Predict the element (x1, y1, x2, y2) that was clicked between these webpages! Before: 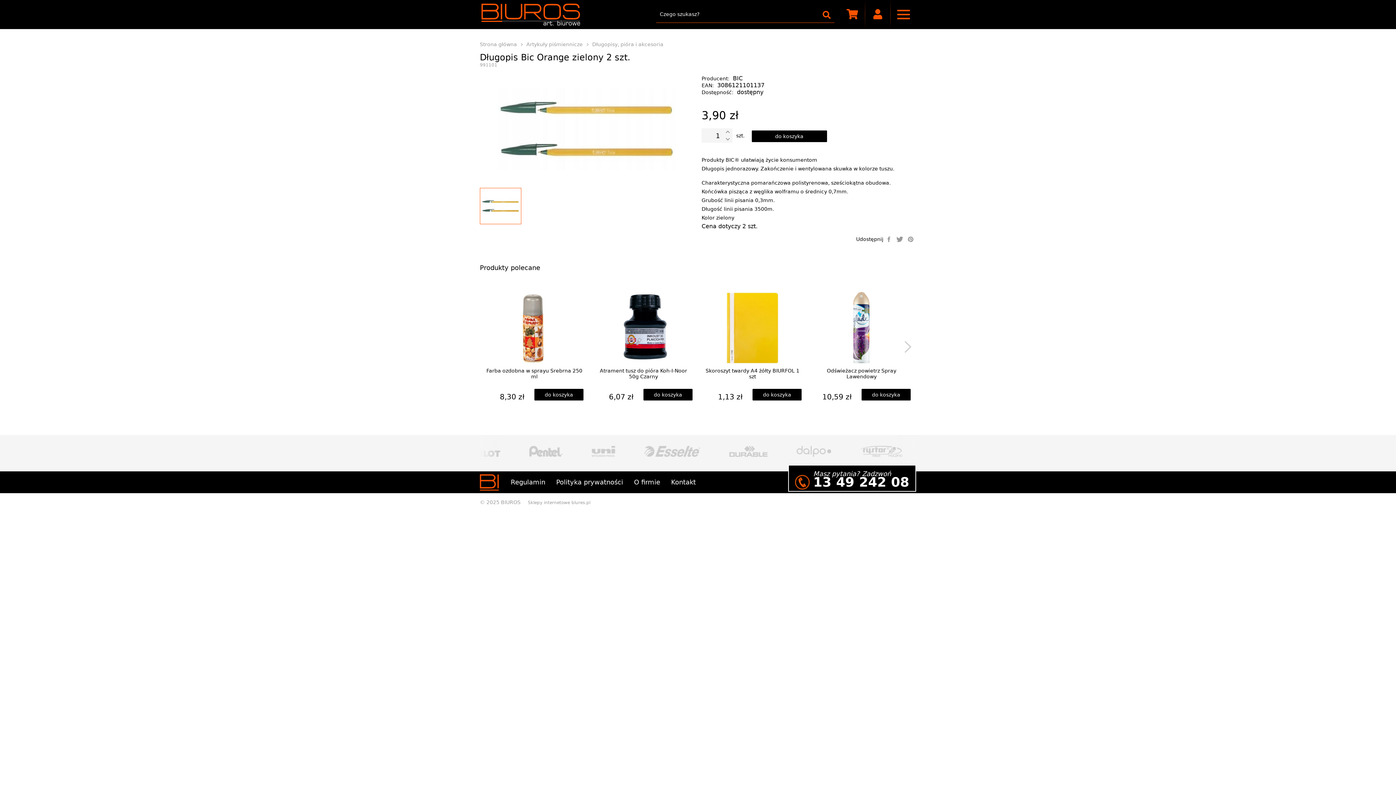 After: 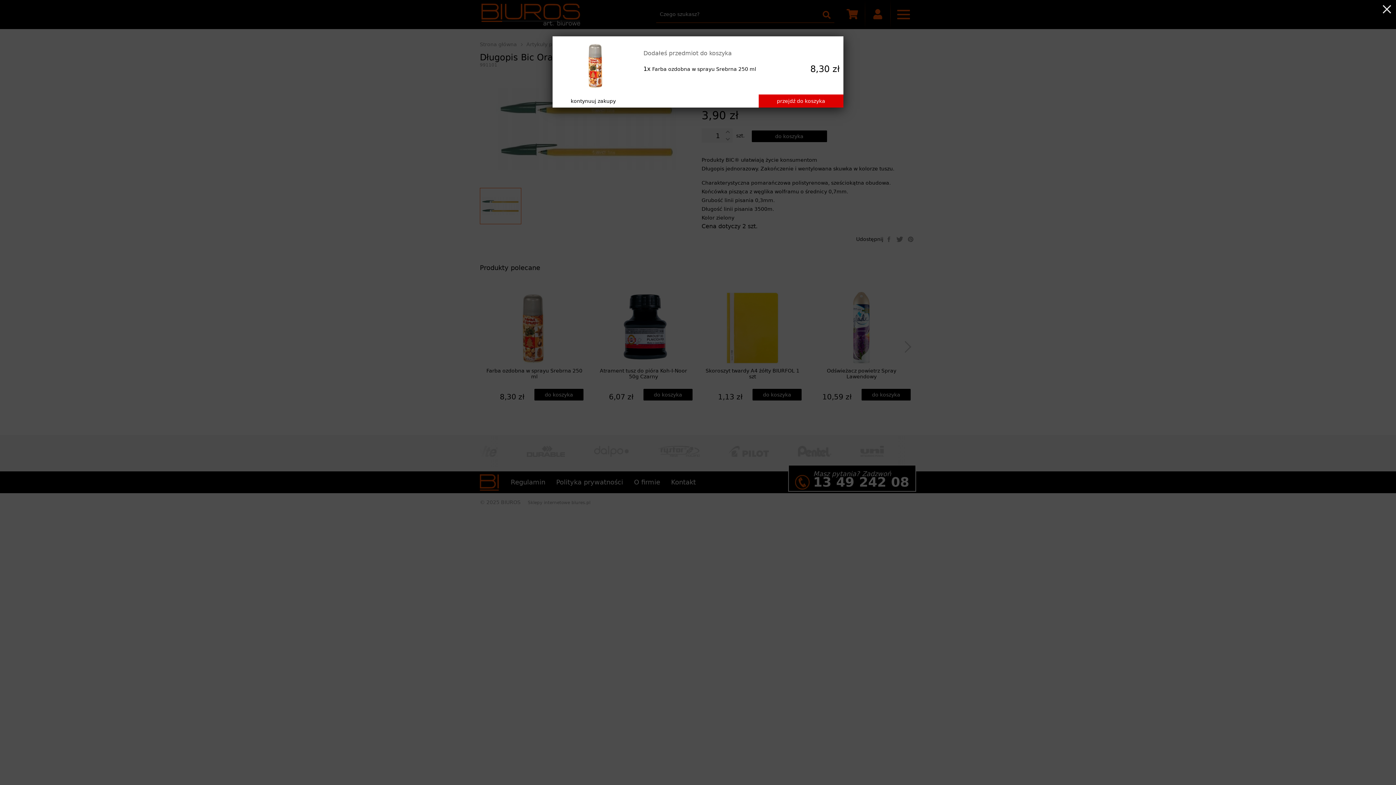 Action: bbox: (534, 389, 583, 400) label: dodaj do koszyka